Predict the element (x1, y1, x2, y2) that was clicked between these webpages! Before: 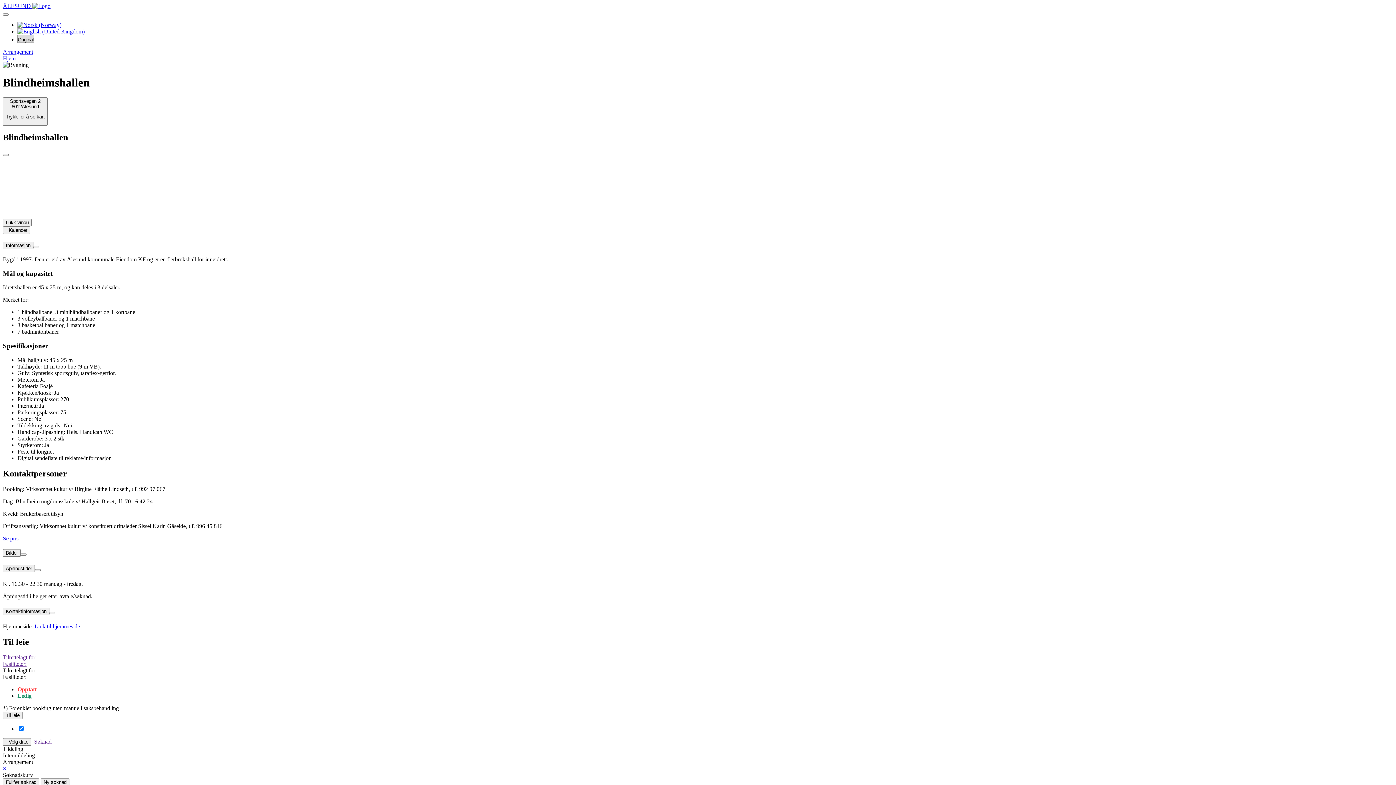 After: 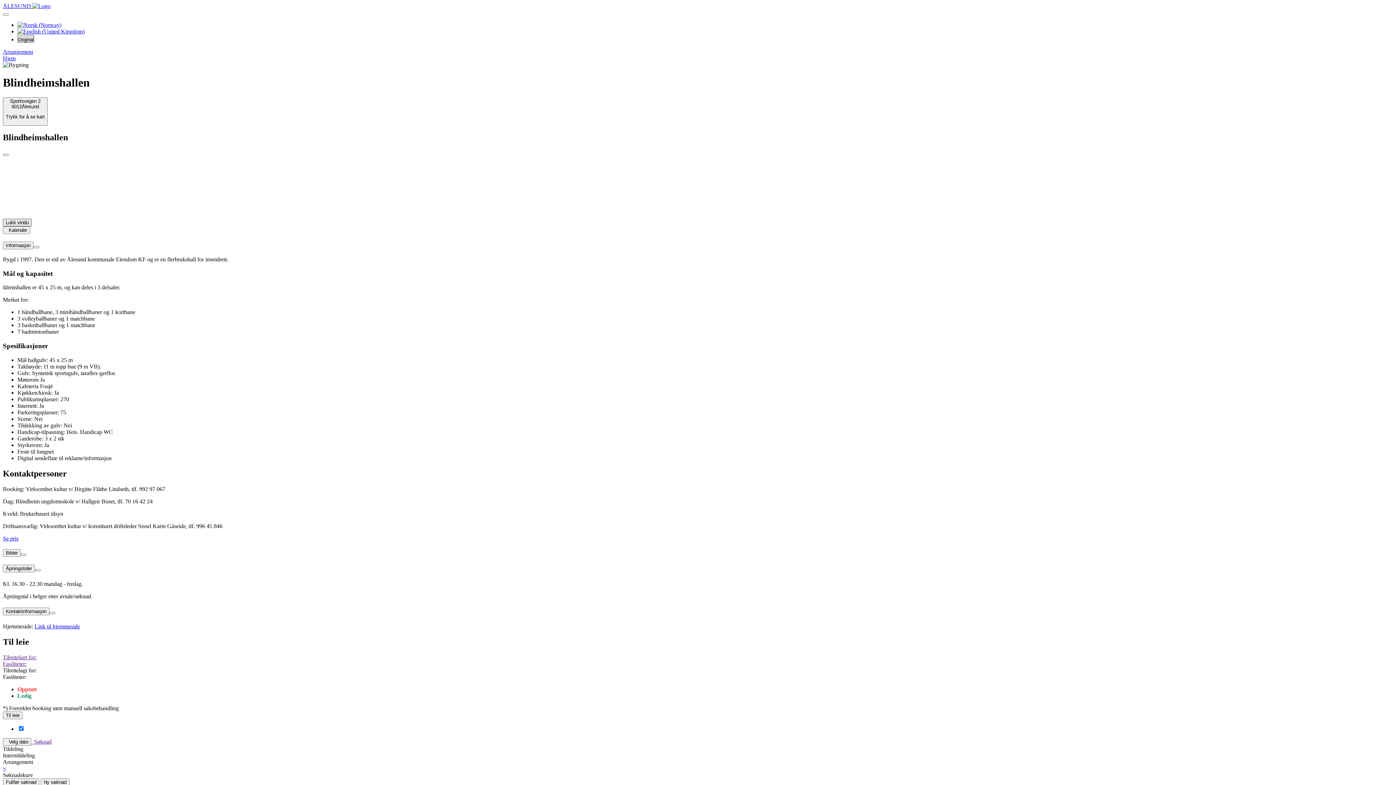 Action: bbox: (2, 219, 31, 226) label: Lukk vindu